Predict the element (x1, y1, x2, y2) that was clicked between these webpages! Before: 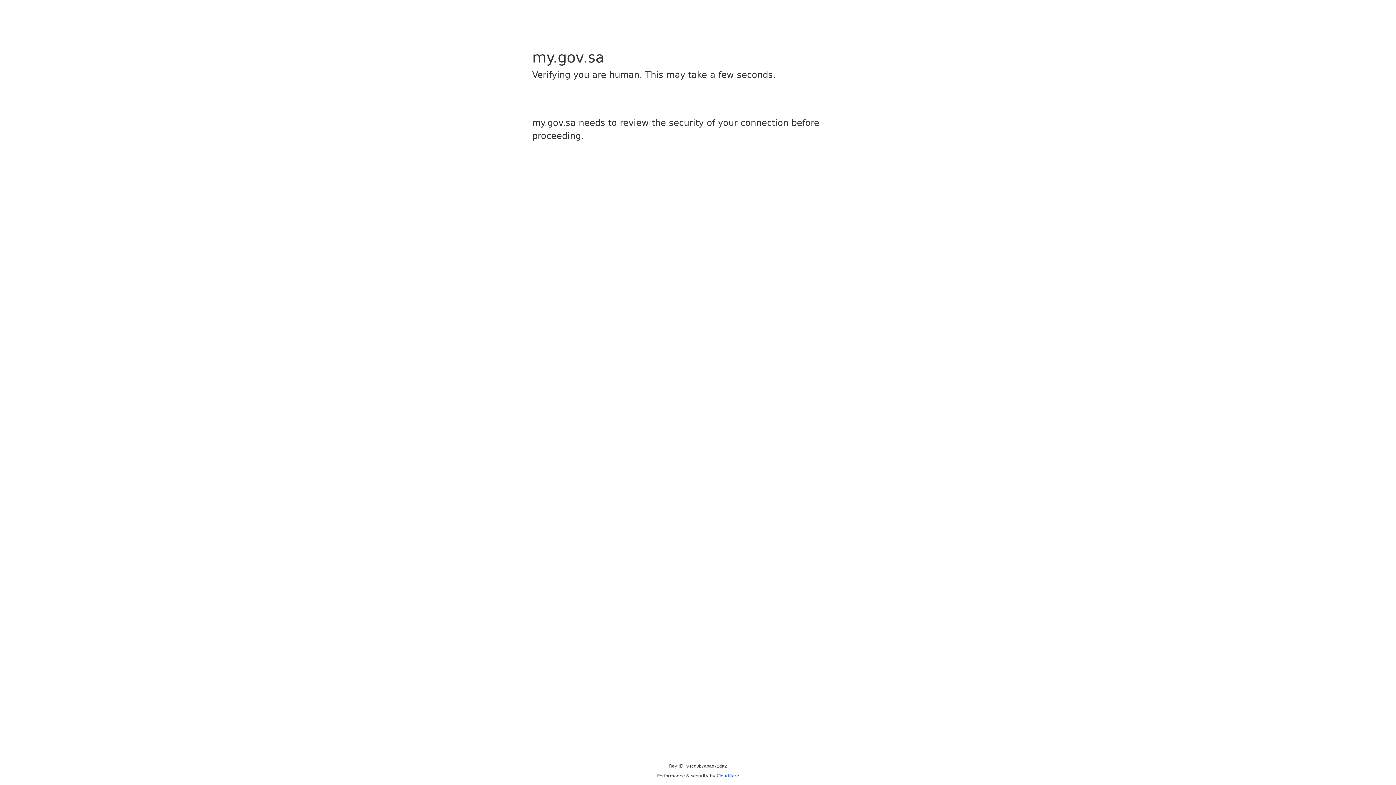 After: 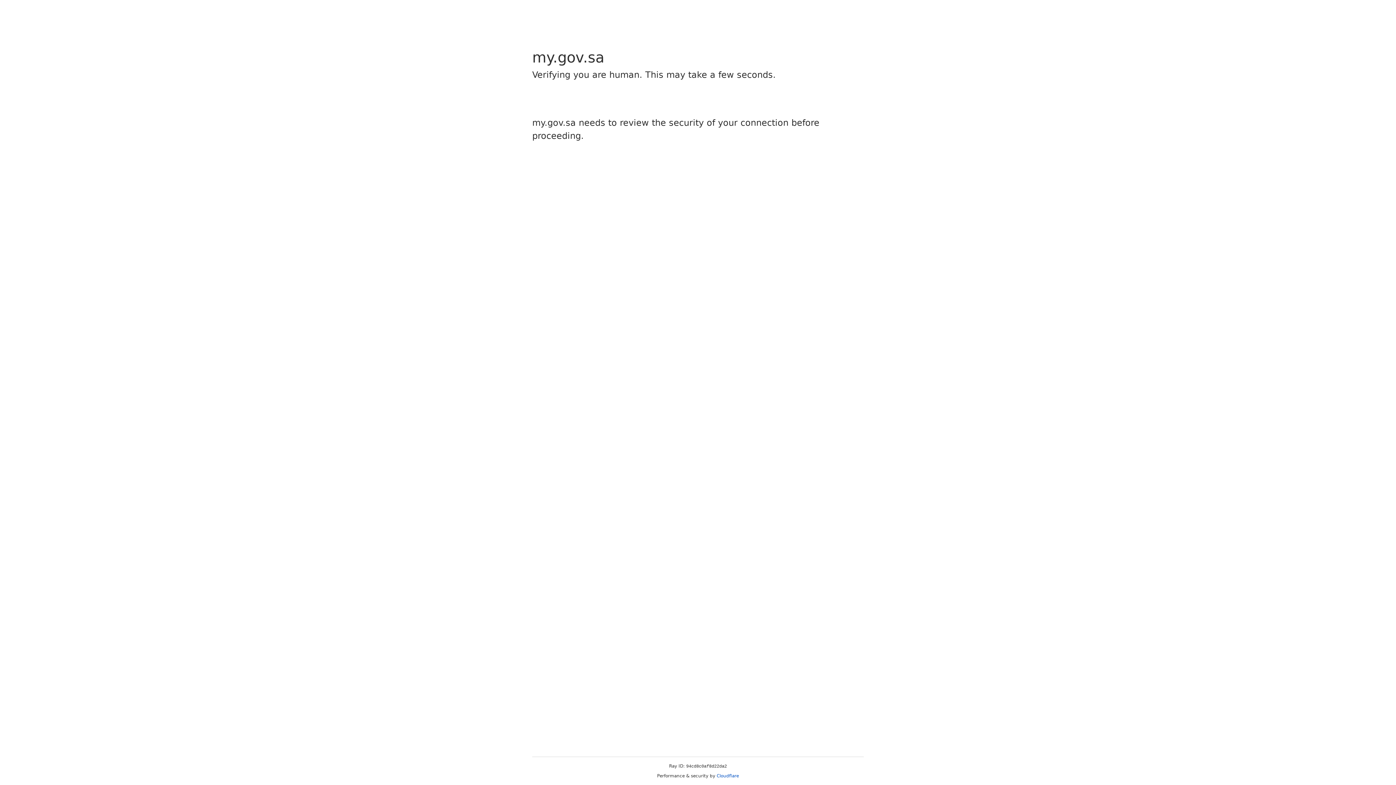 Action: bbox: (716, 773, 739, 778) label: Cloudflare